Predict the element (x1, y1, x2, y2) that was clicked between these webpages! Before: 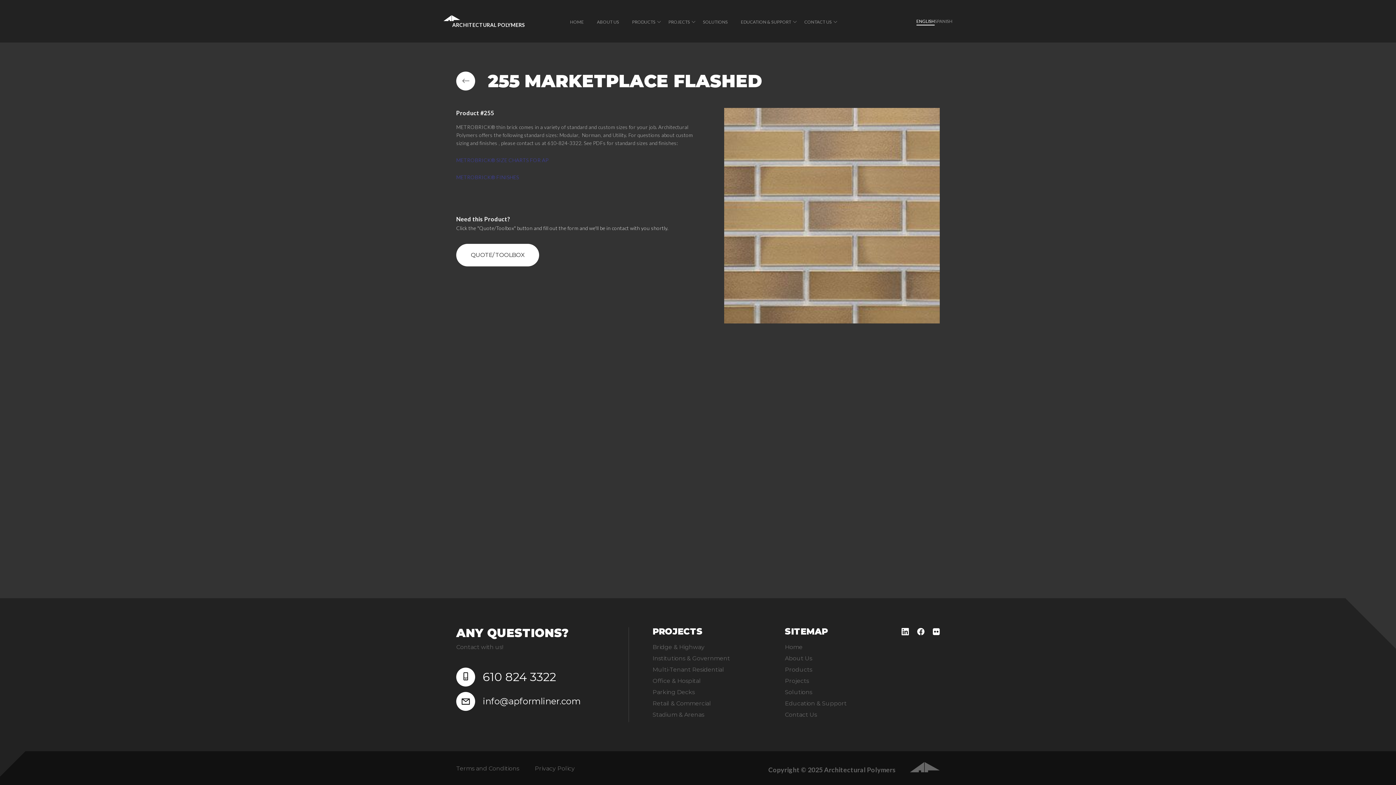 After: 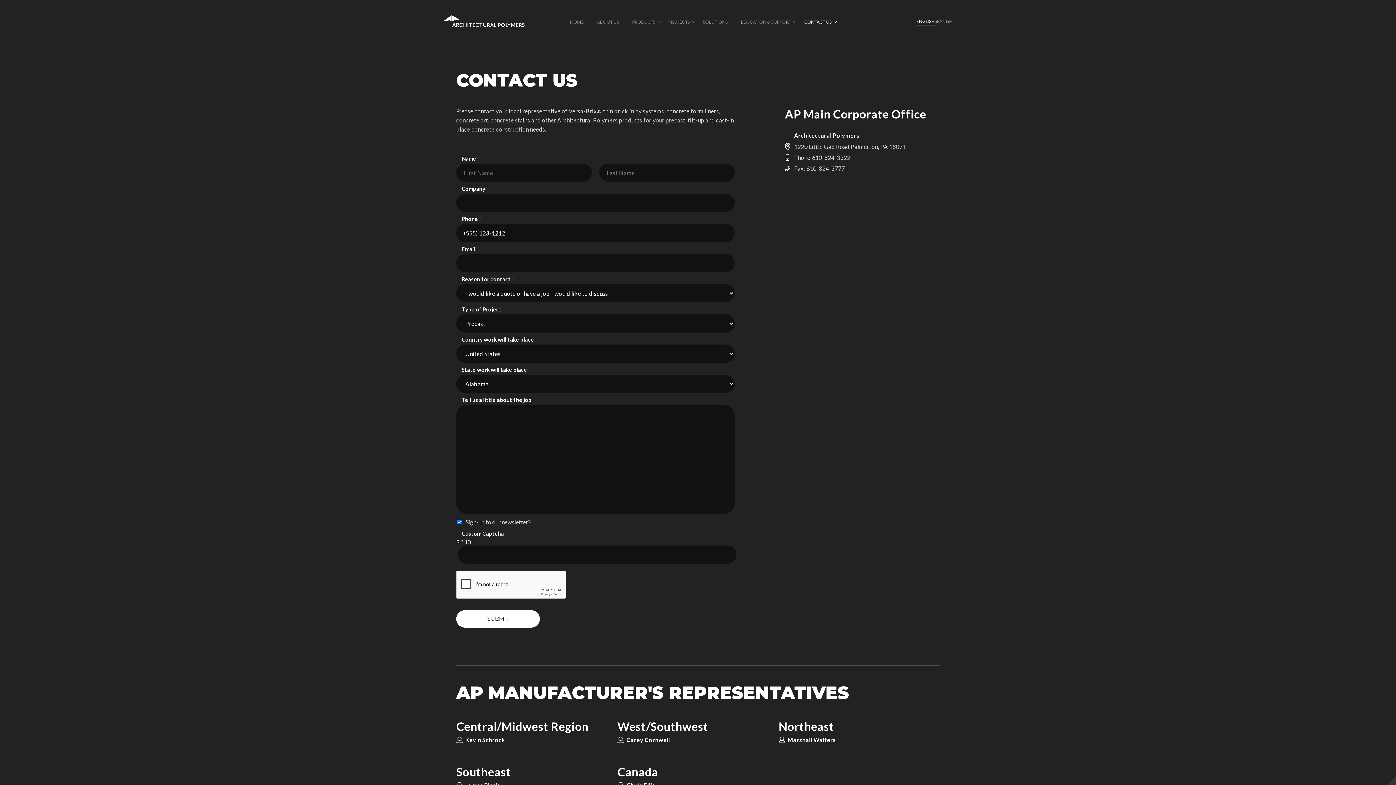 Action: bbox: (785, 711, 817, 718) label: Contact Us